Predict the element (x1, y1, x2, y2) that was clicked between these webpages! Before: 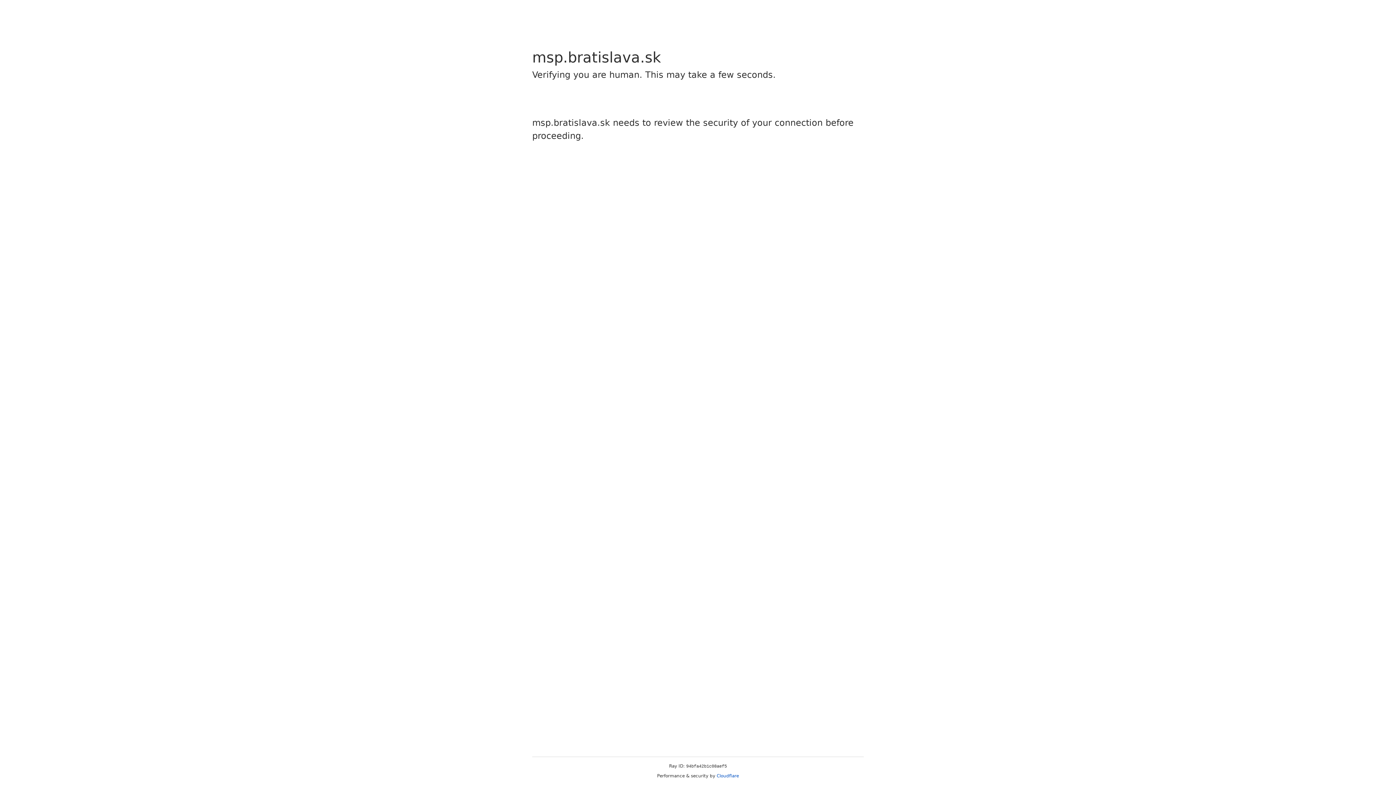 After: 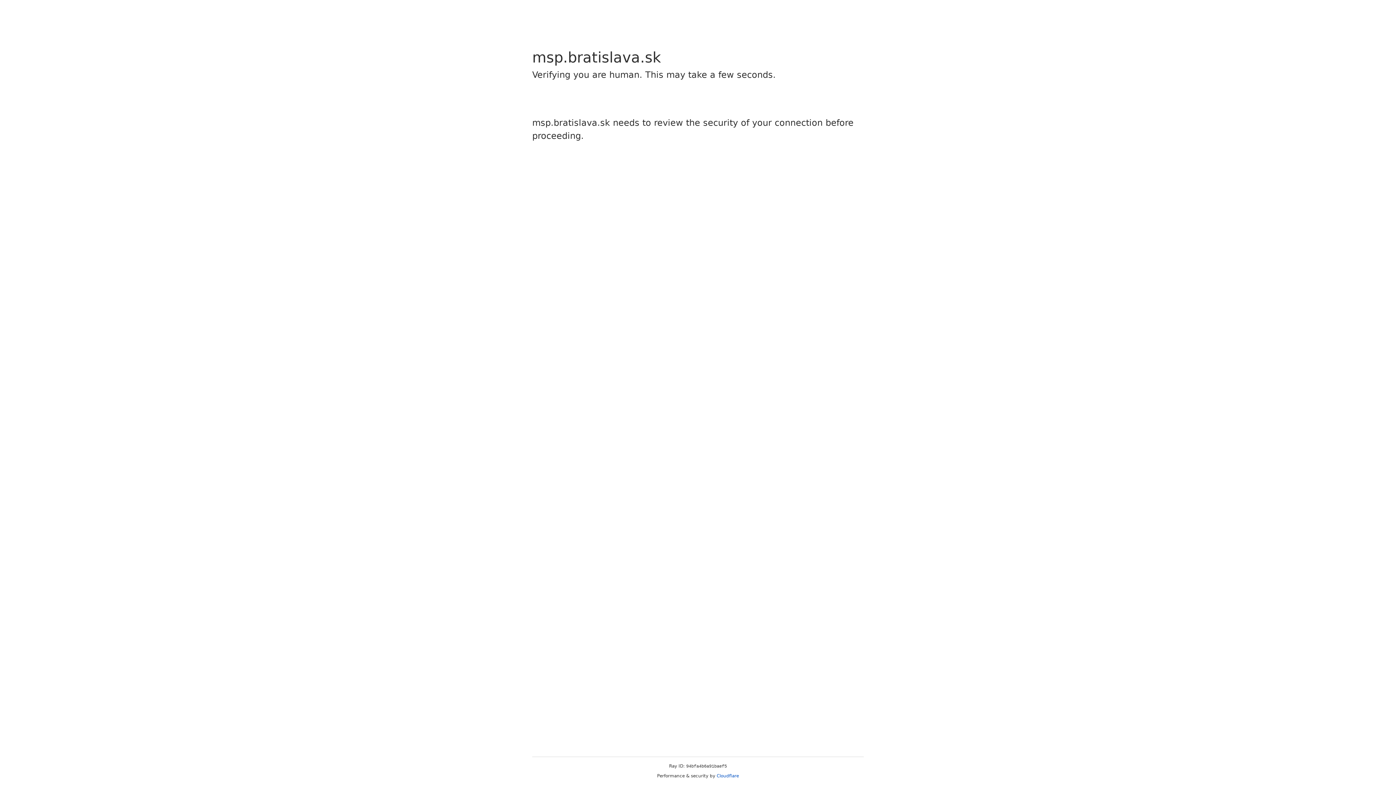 Action: label: Cloudflare bbox: (716, 773, 739, 778)